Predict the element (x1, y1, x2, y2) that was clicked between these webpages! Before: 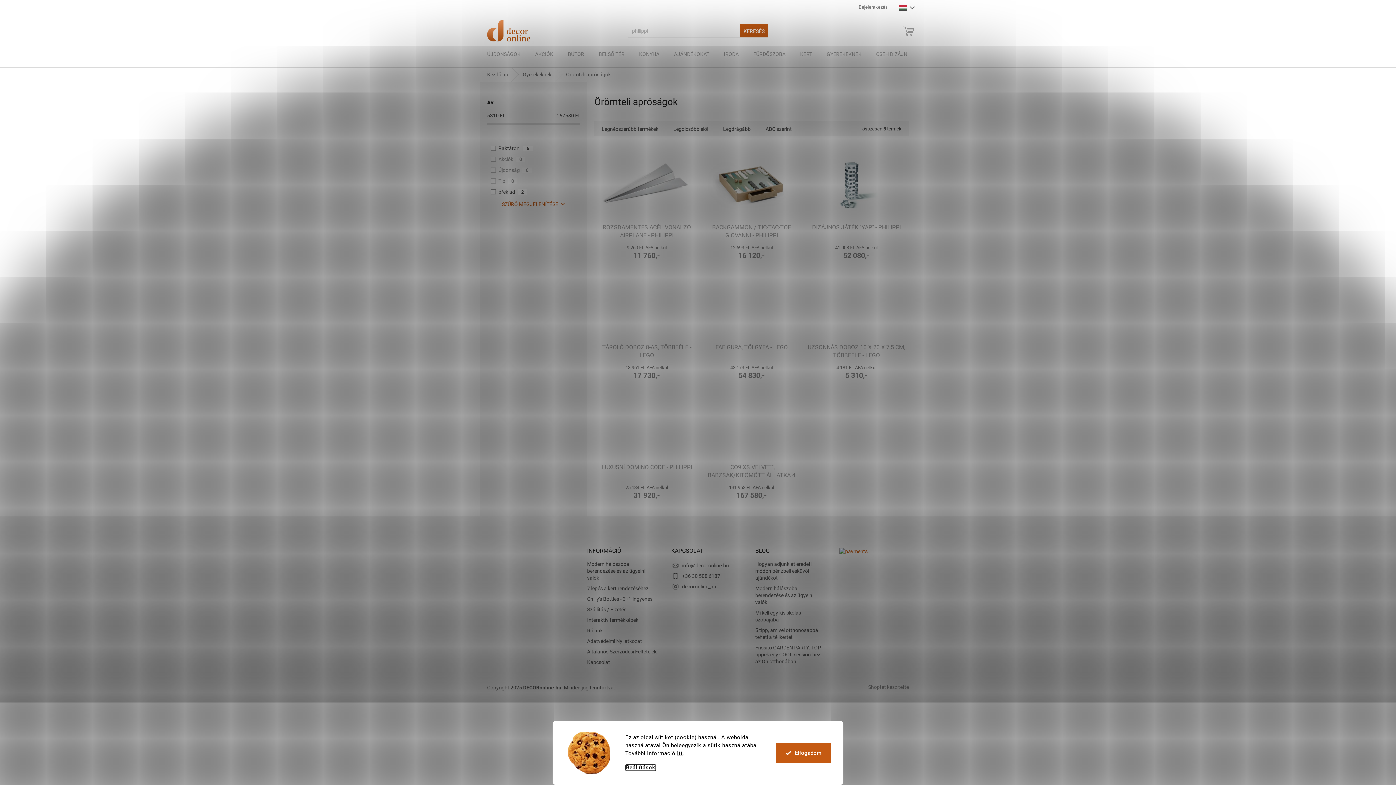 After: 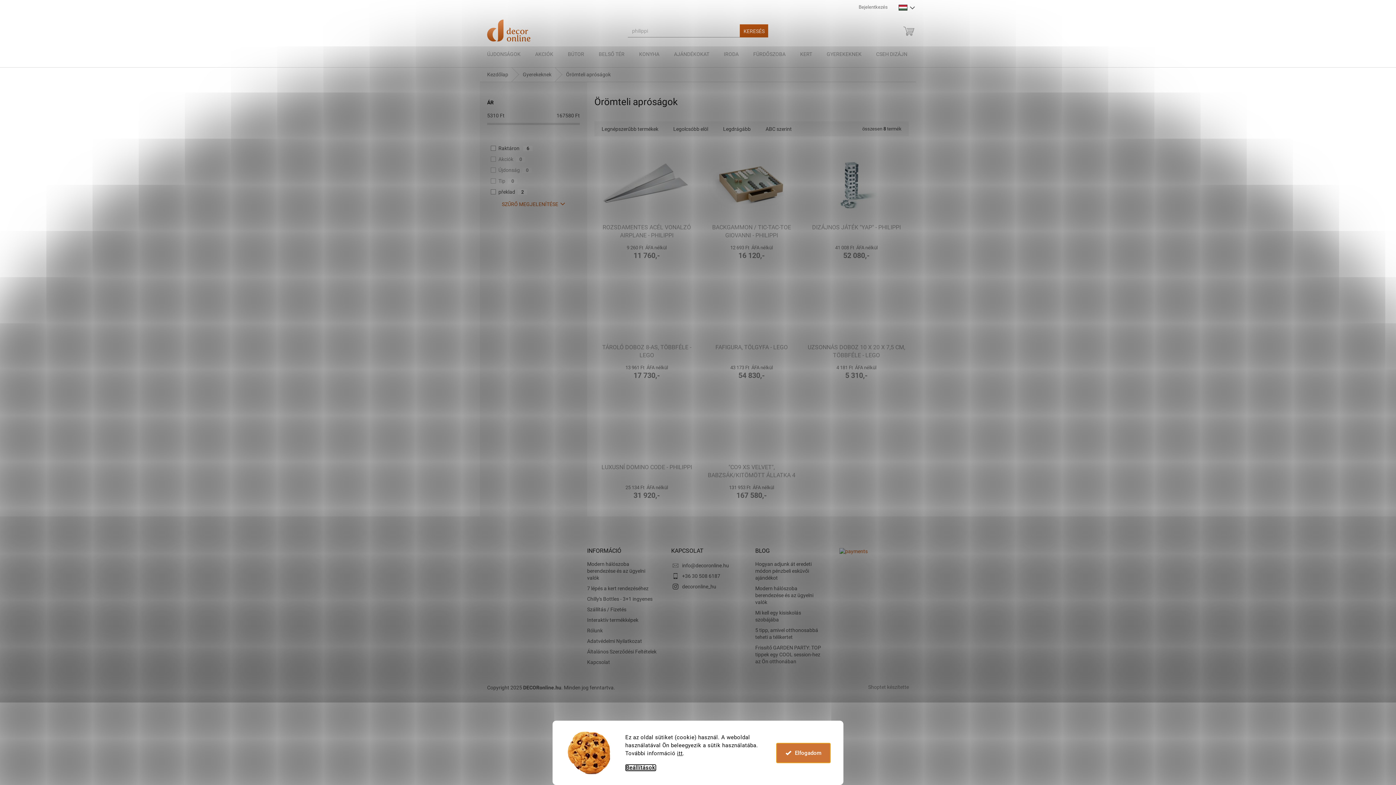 Action: label: Elfogadom bbox: (776, 743, 830, 763)